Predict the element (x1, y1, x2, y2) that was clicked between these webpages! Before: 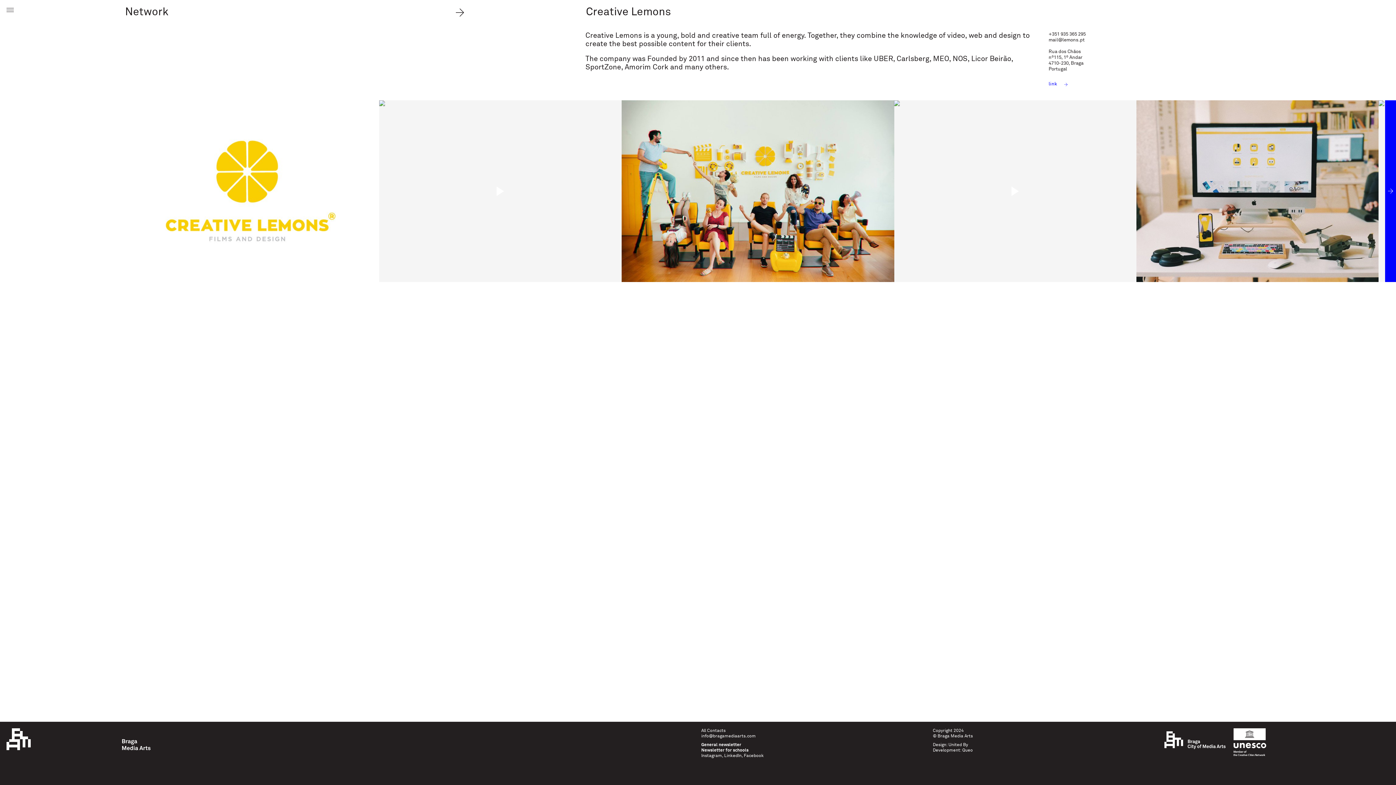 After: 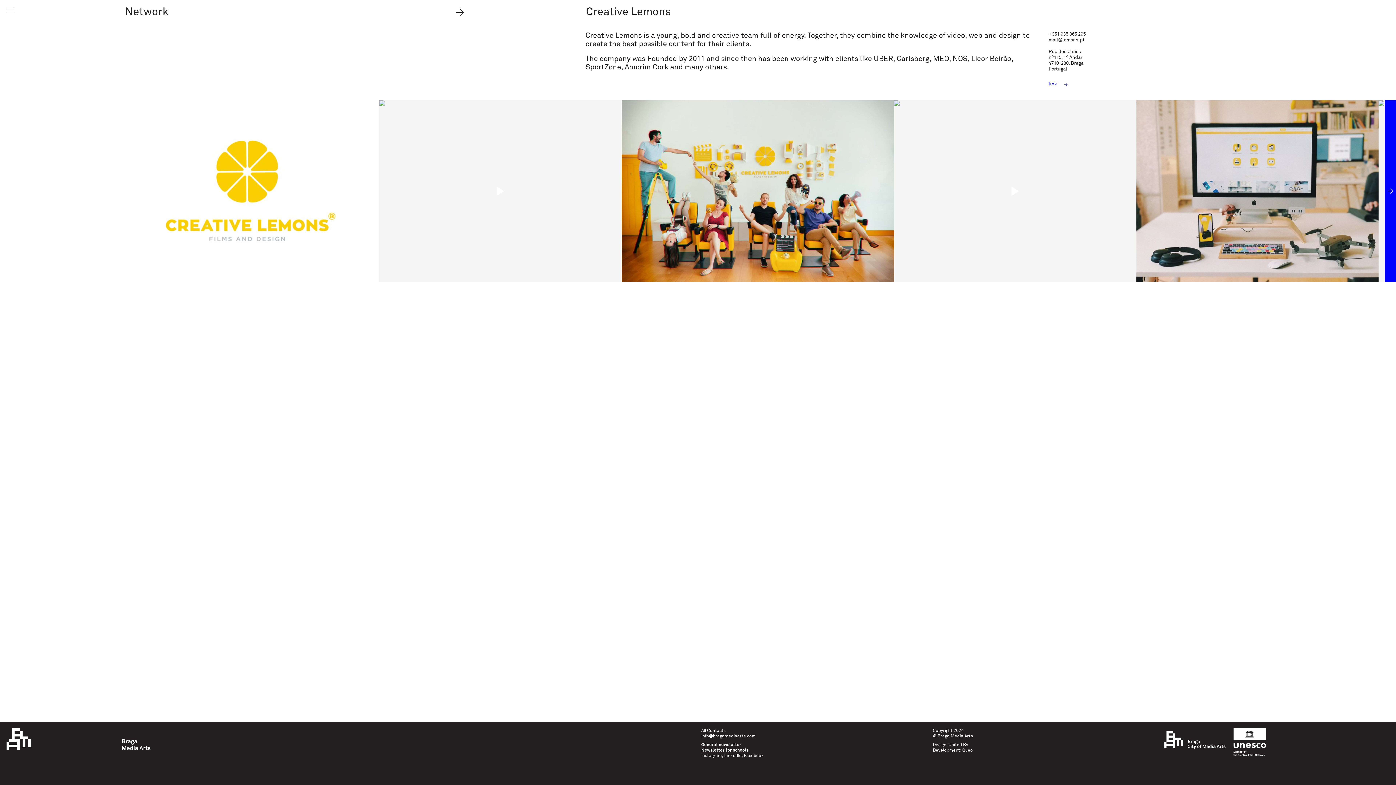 Action: label: Newsletter for schools bbox: (701, 748, 748, 753)